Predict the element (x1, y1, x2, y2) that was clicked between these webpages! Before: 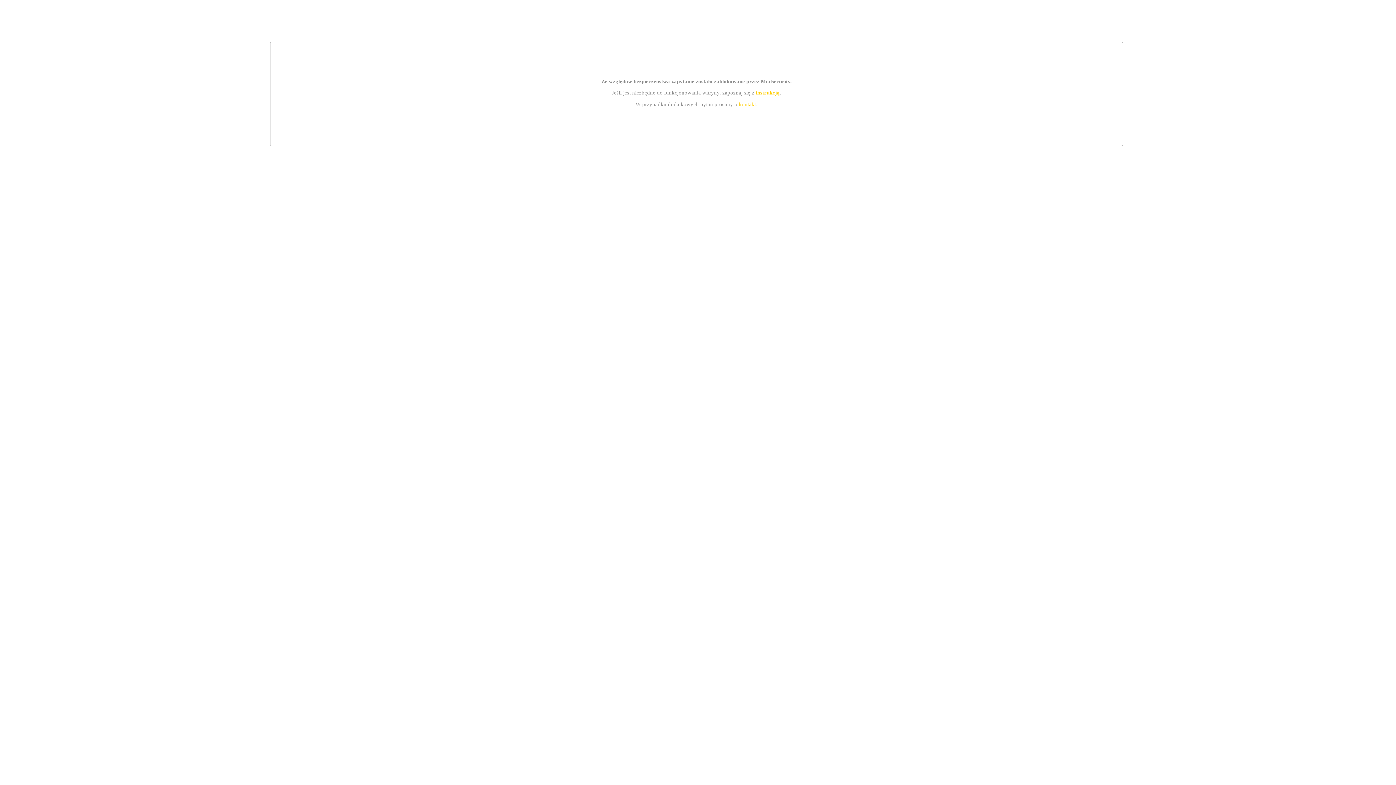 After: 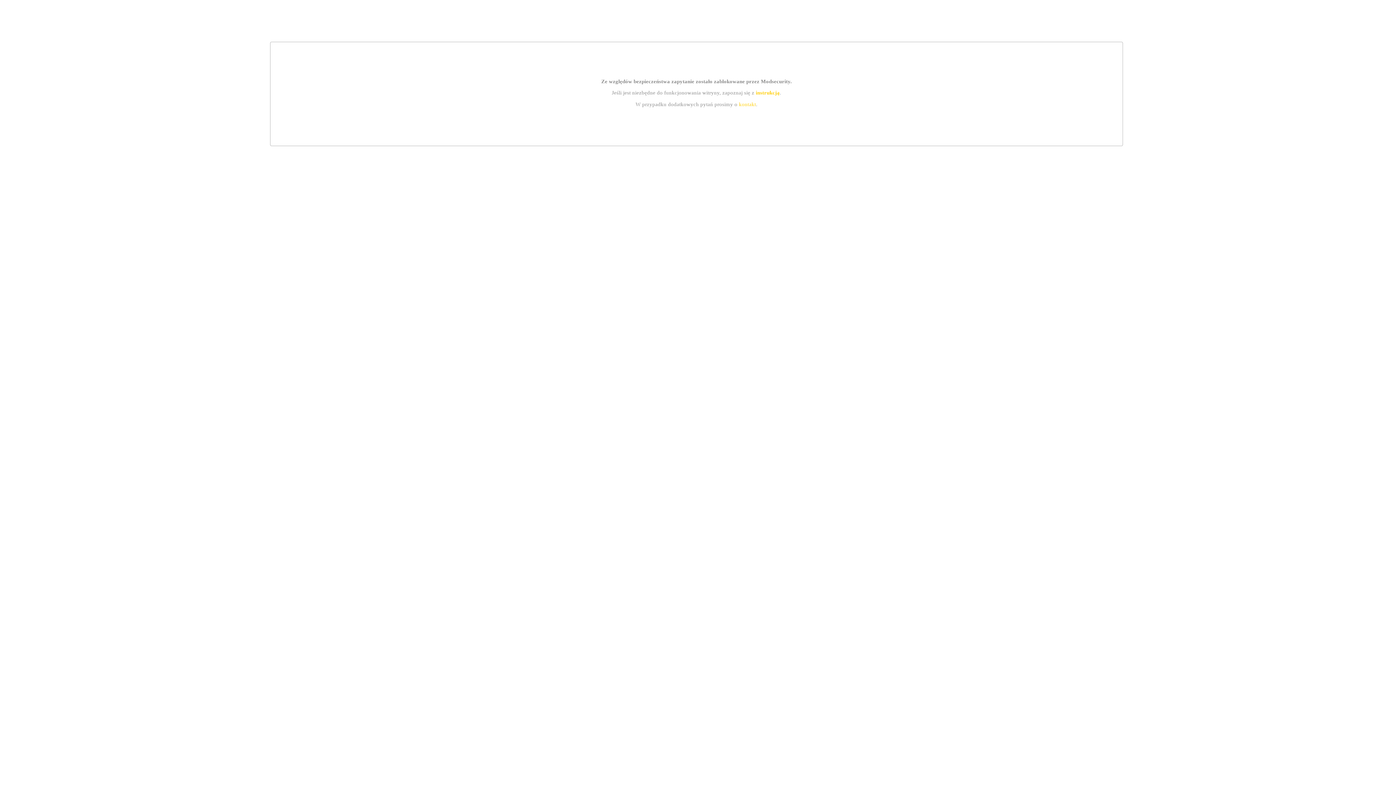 Action: bbox: (739, 101, 756, 107) label: kontakt